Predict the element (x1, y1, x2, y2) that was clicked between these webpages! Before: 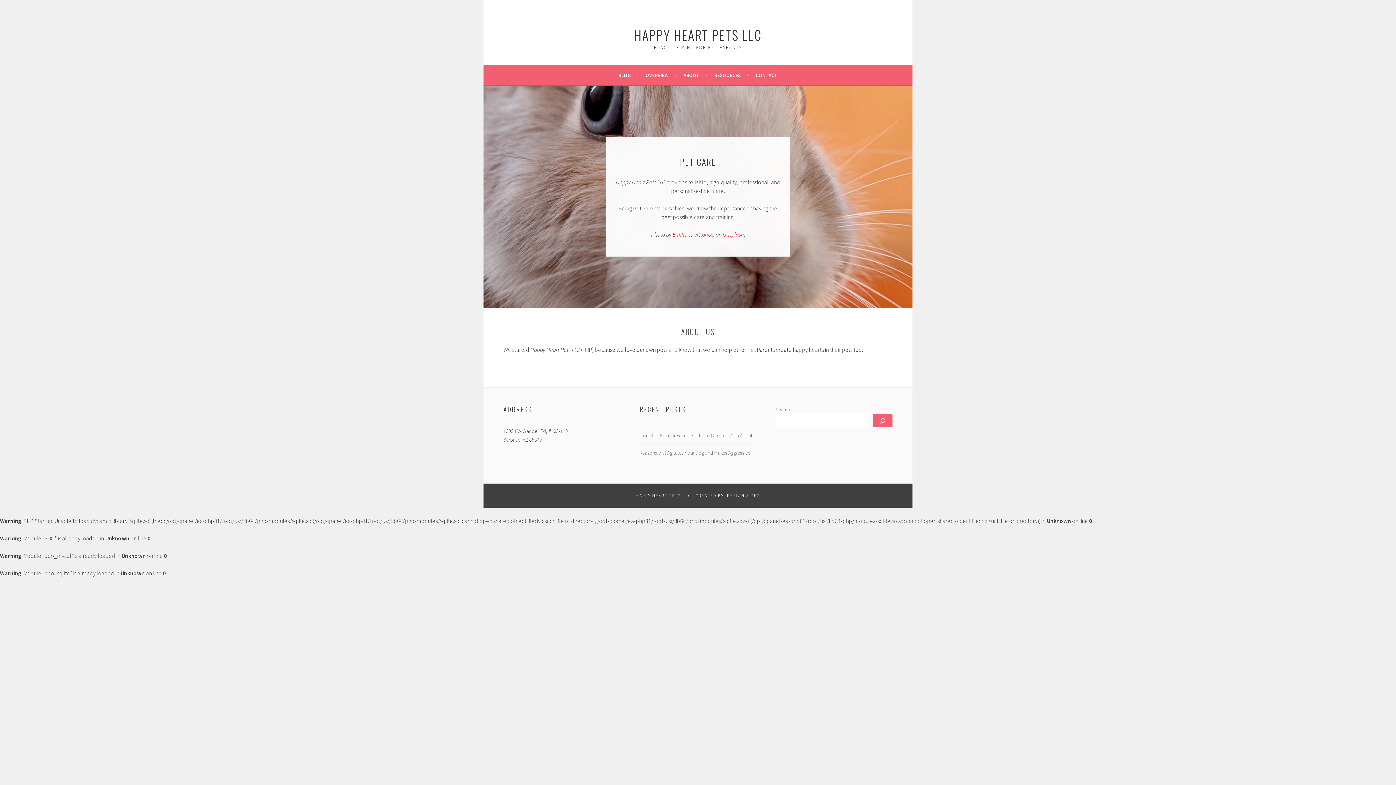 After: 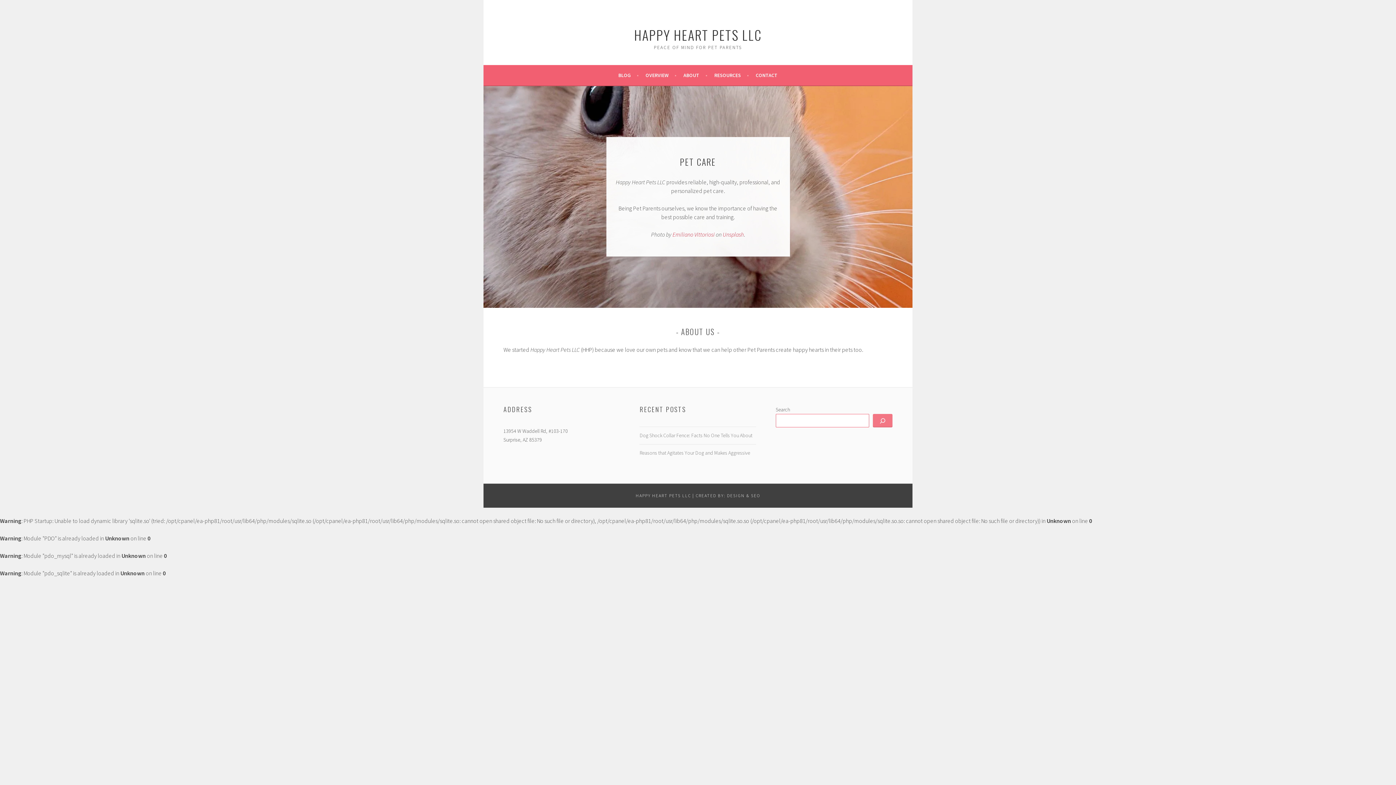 Action: label: Search bbox: (873, 414, 892, 427)